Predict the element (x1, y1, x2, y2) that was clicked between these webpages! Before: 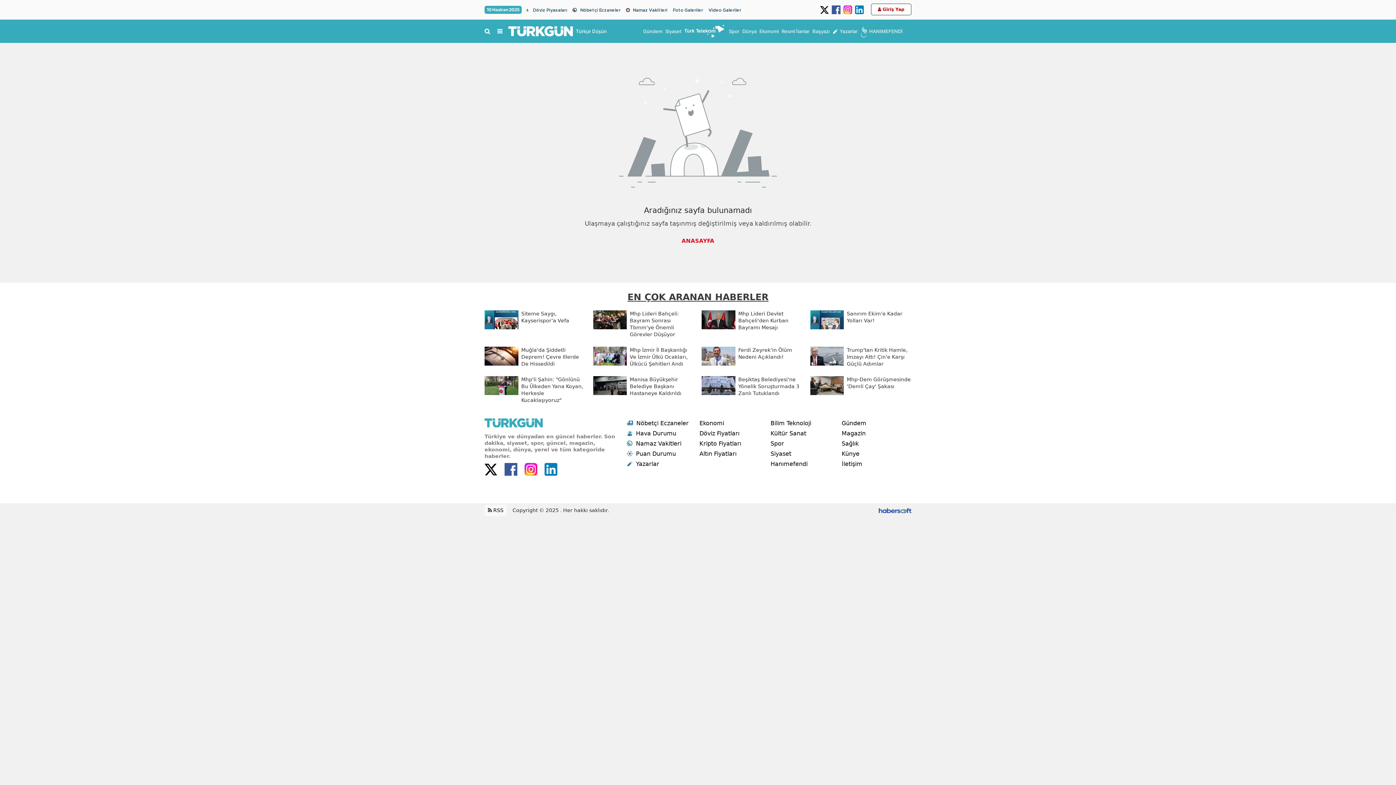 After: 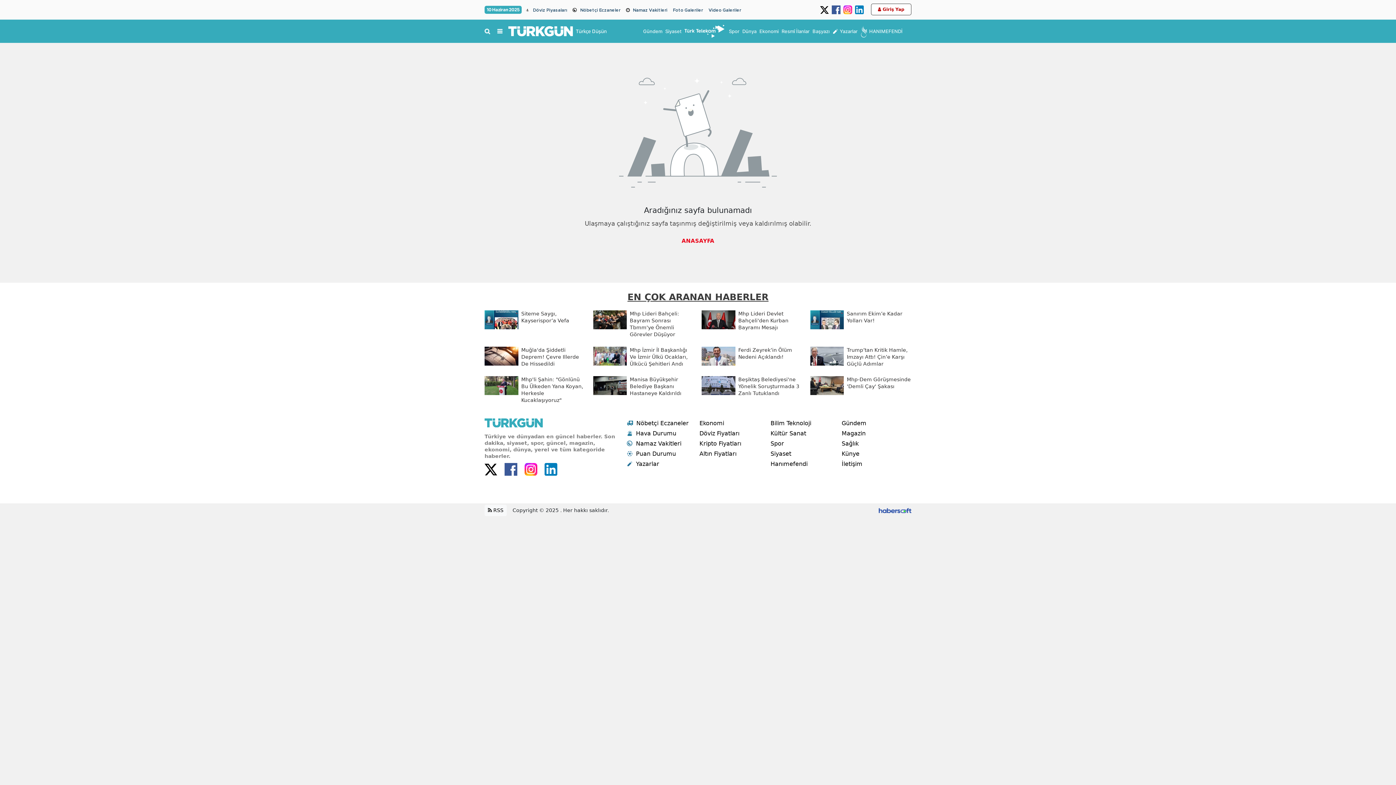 Action: label: Bilim Teknoloji bbox: (769, 420, 811, 426)